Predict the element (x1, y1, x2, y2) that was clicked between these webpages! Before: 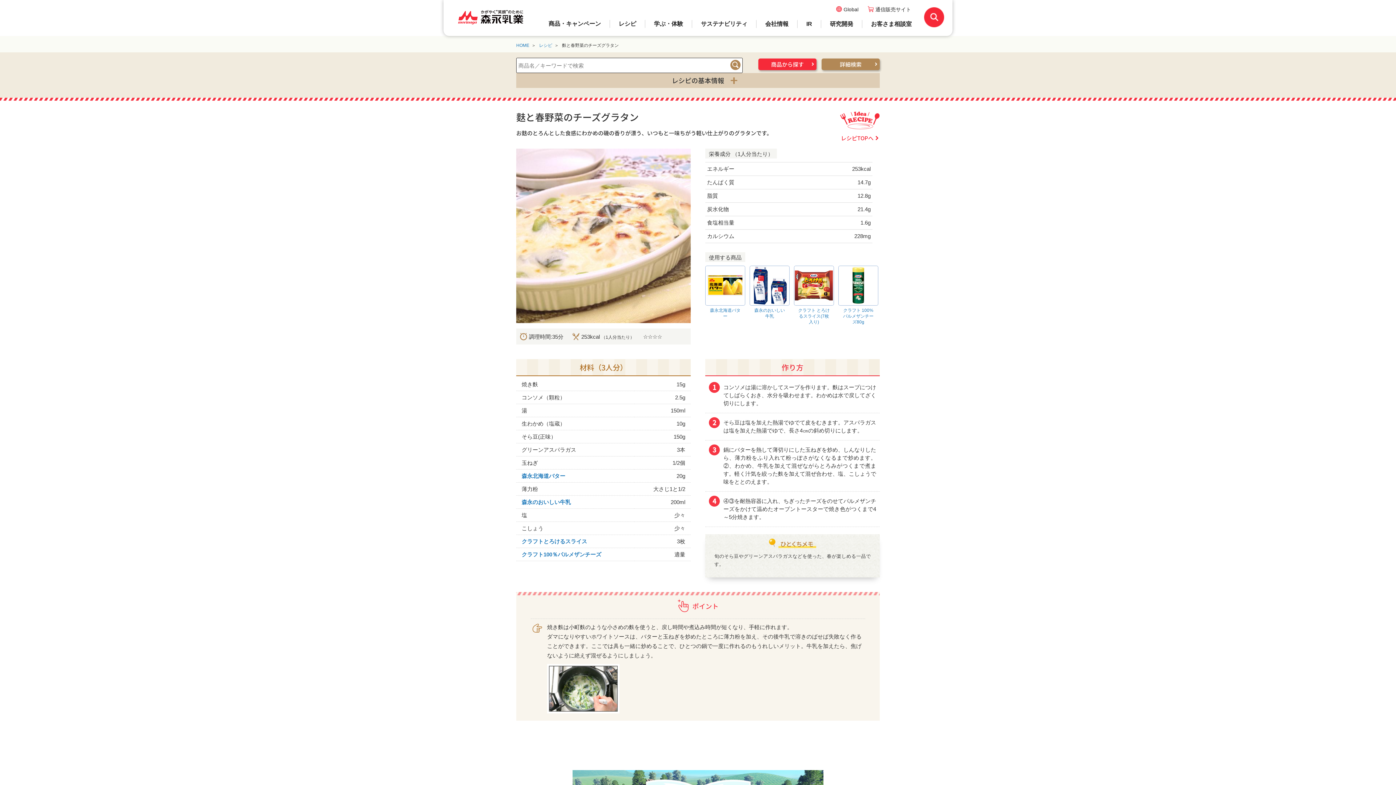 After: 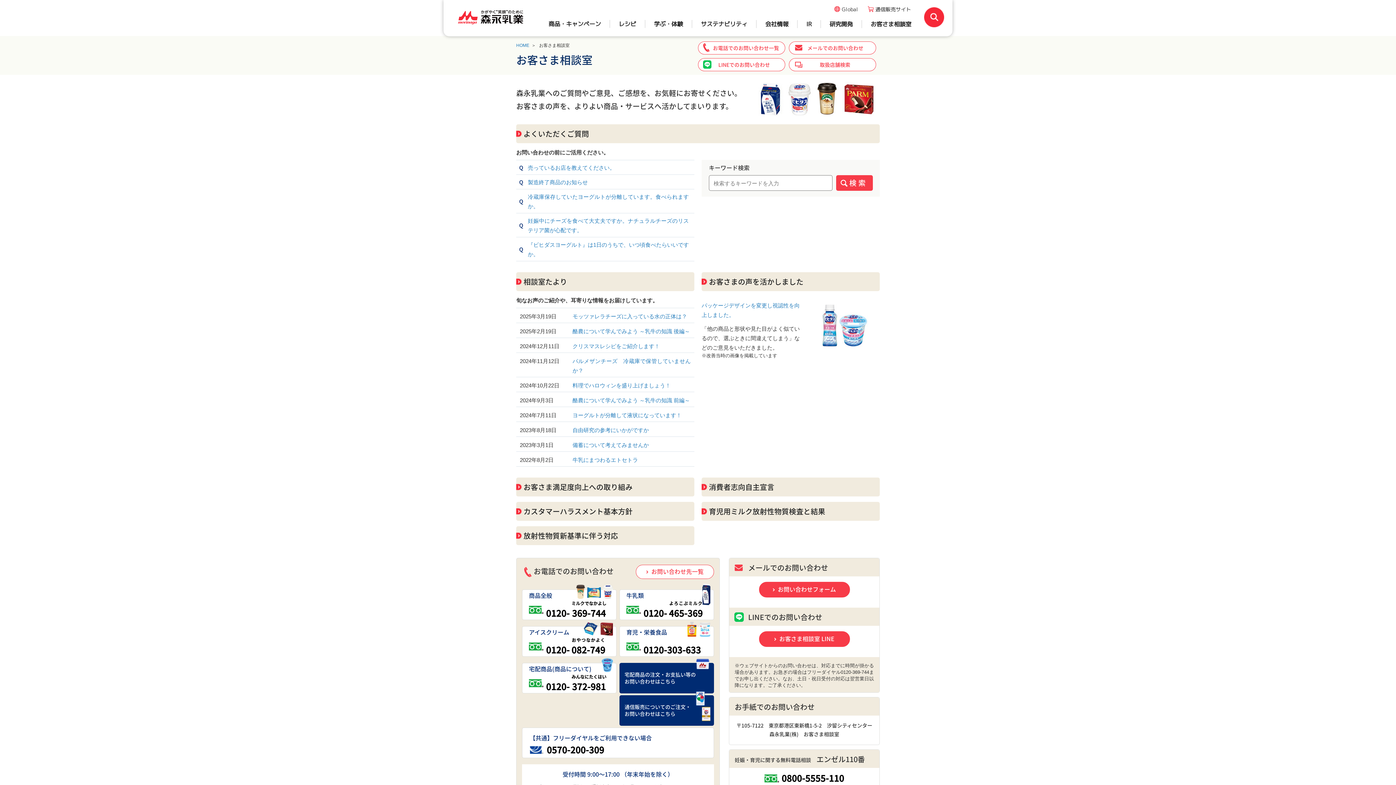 Action: bbox: (862, 20, 920, 28) label: お客さま相談室